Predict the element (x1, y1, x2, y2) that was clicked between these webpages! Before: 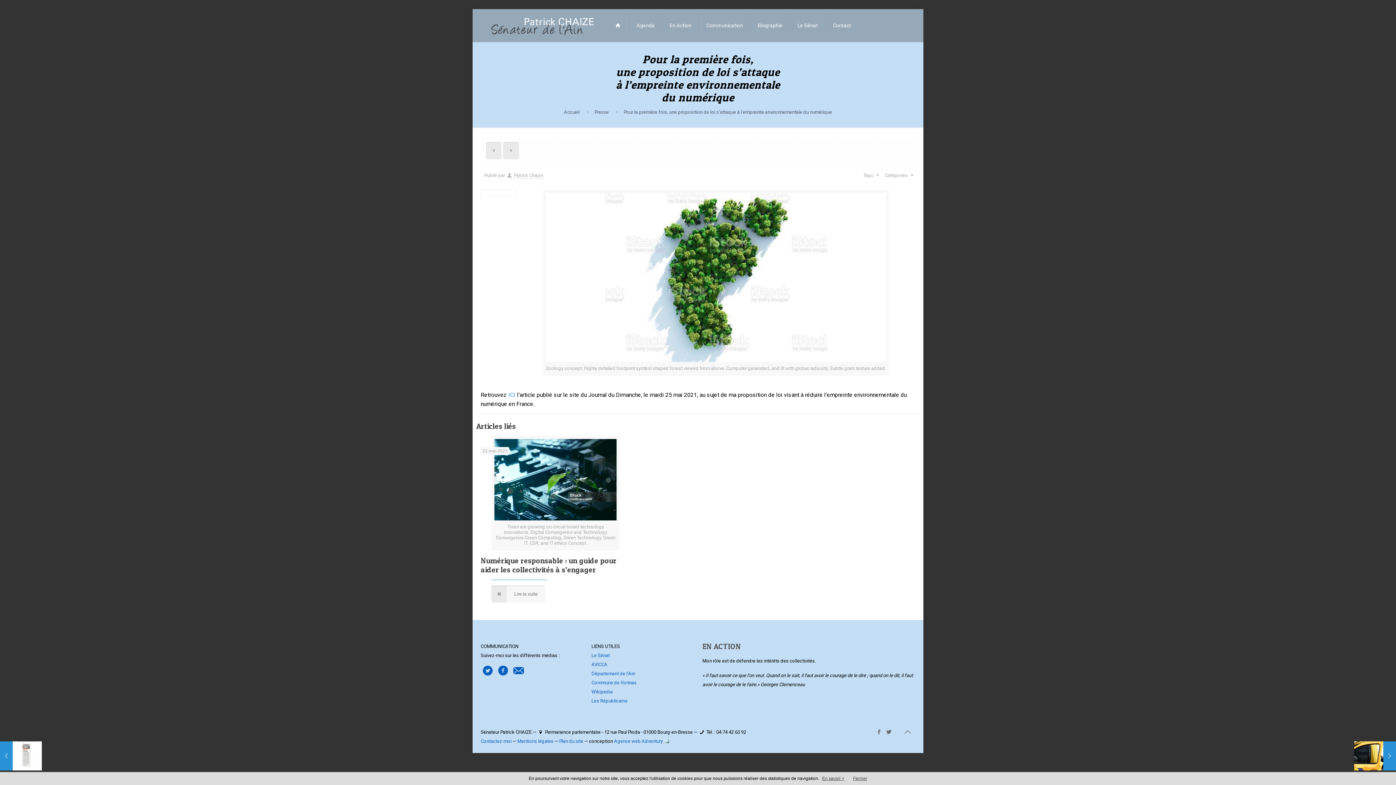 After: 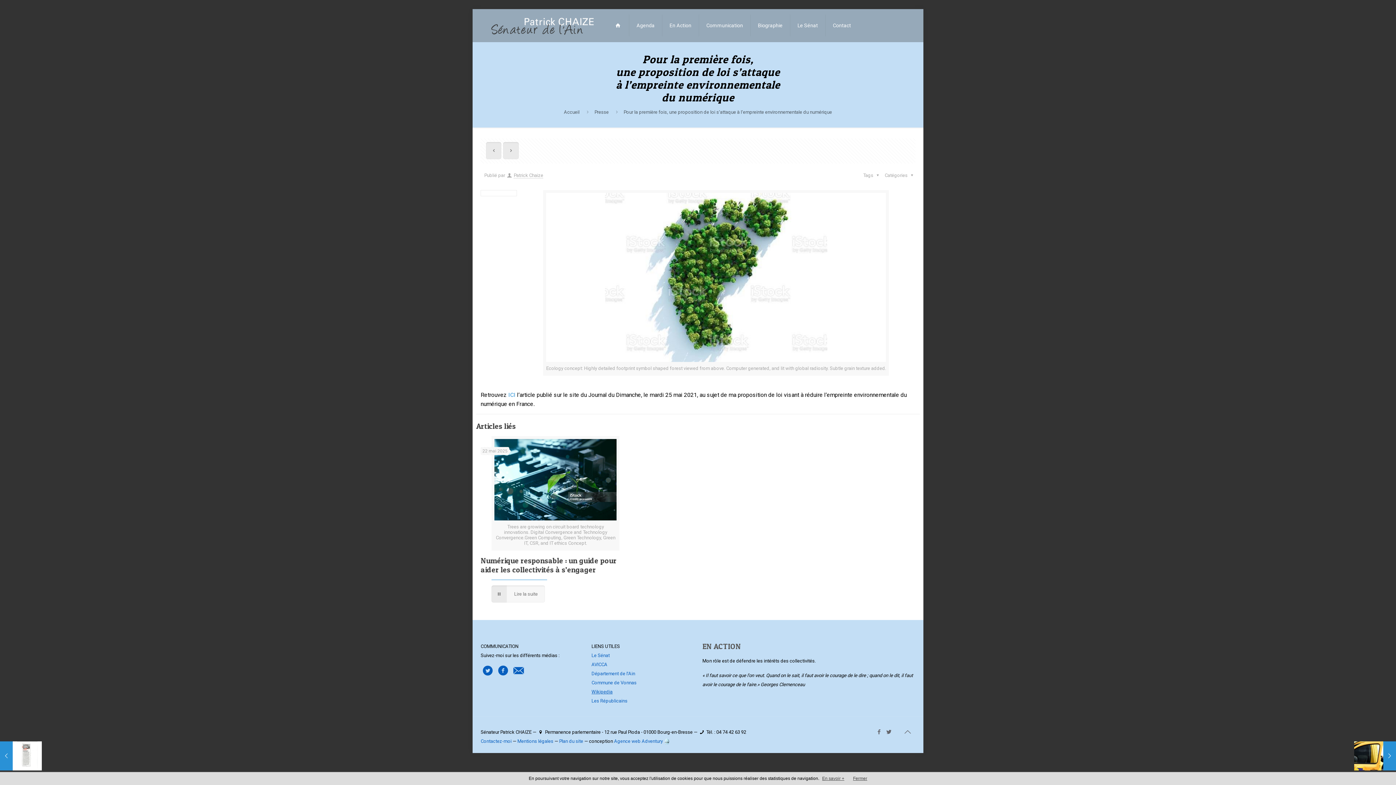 Action: bbox: (591, 689, 612, 694) label: Wikipedia